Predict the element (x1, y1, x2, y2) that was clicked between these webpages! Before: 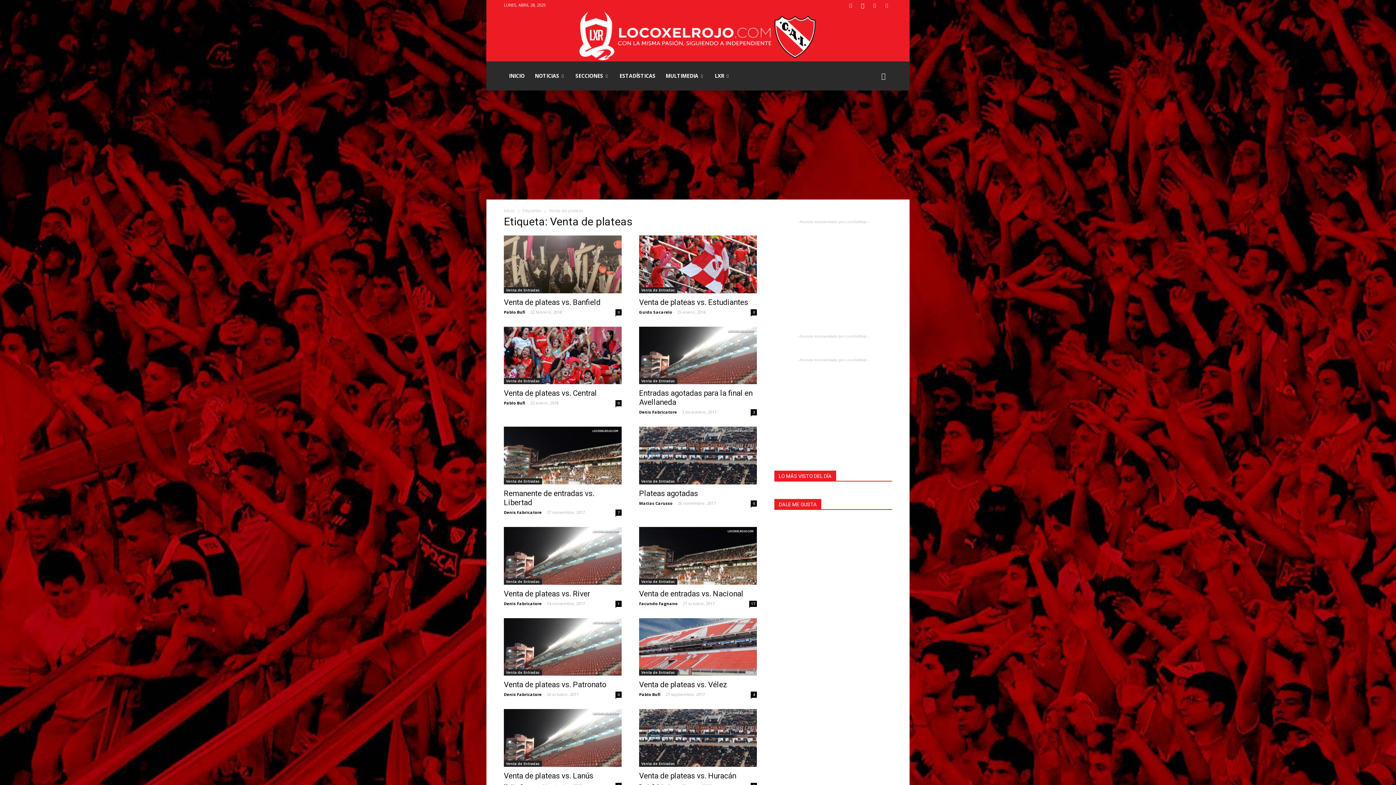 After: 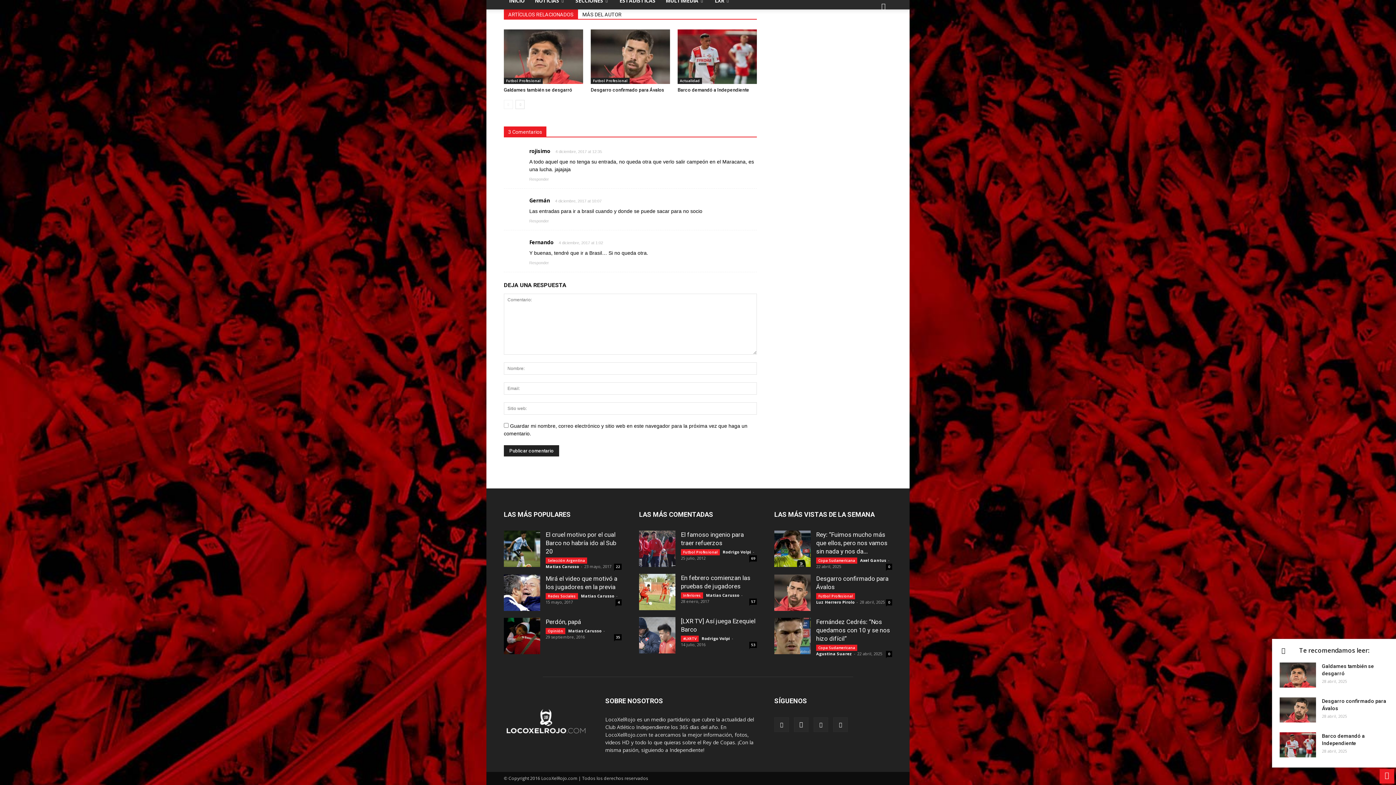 Action: bbox: (750, 409, 757, 415) label: 3